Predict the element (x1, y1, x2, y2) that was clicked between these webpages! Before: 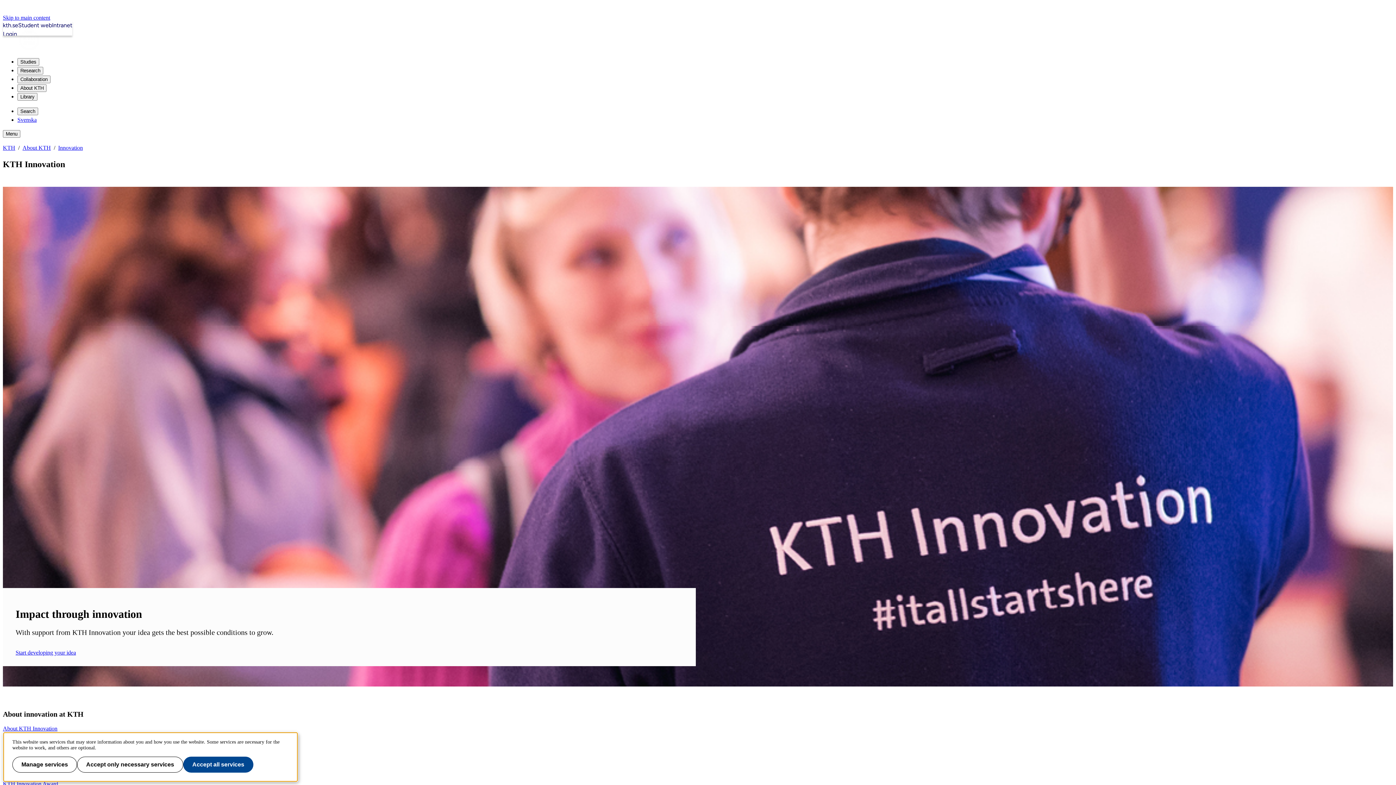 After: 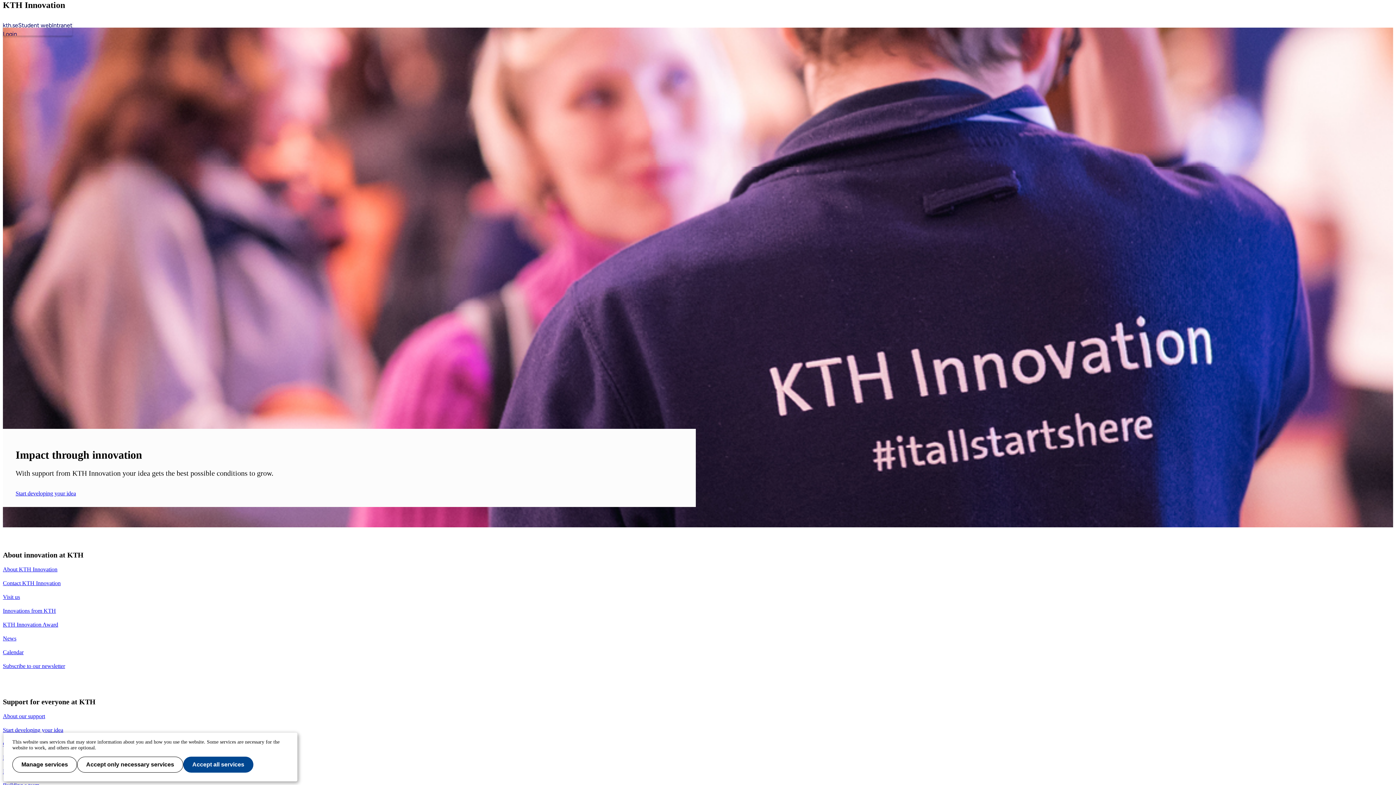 Action: bbox: (2, 14, 50, 20) label: Skip to main content